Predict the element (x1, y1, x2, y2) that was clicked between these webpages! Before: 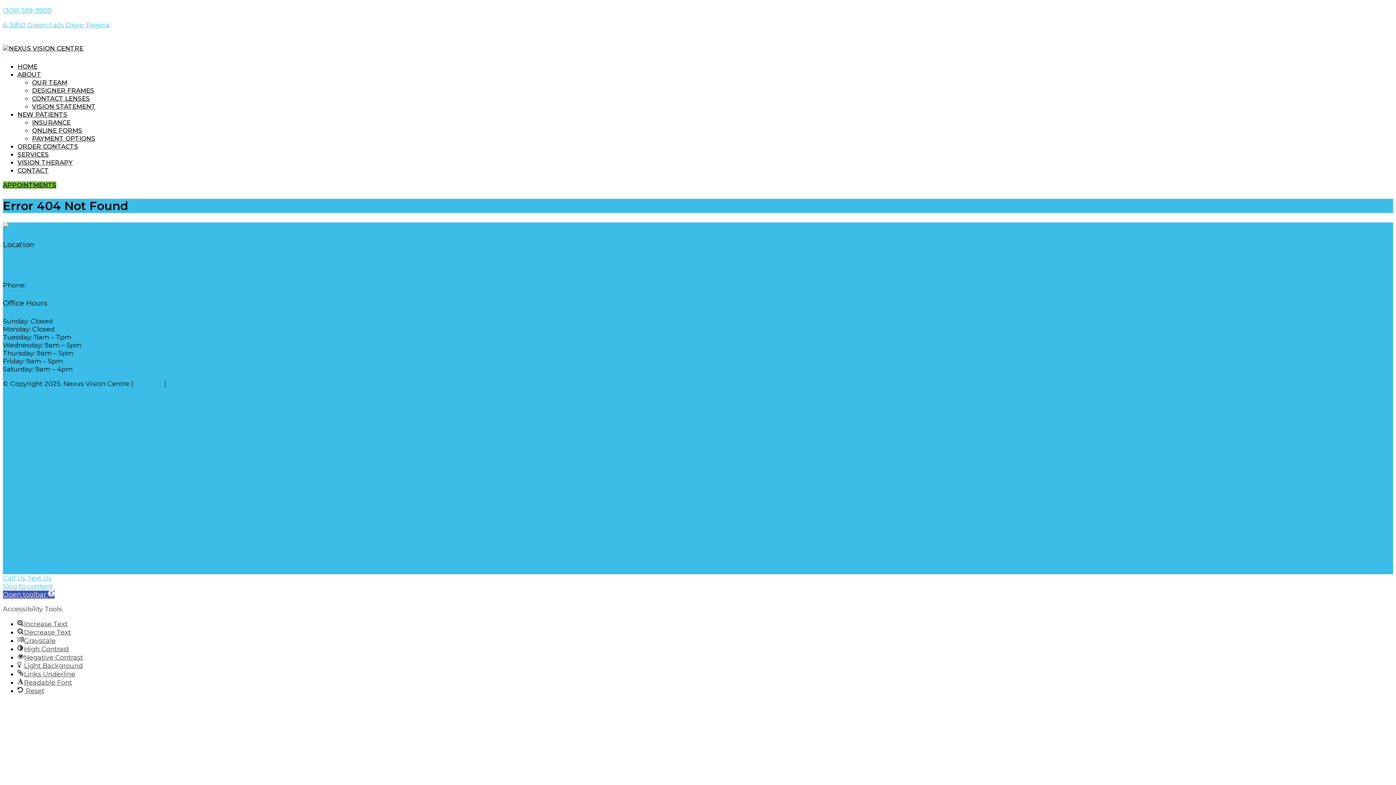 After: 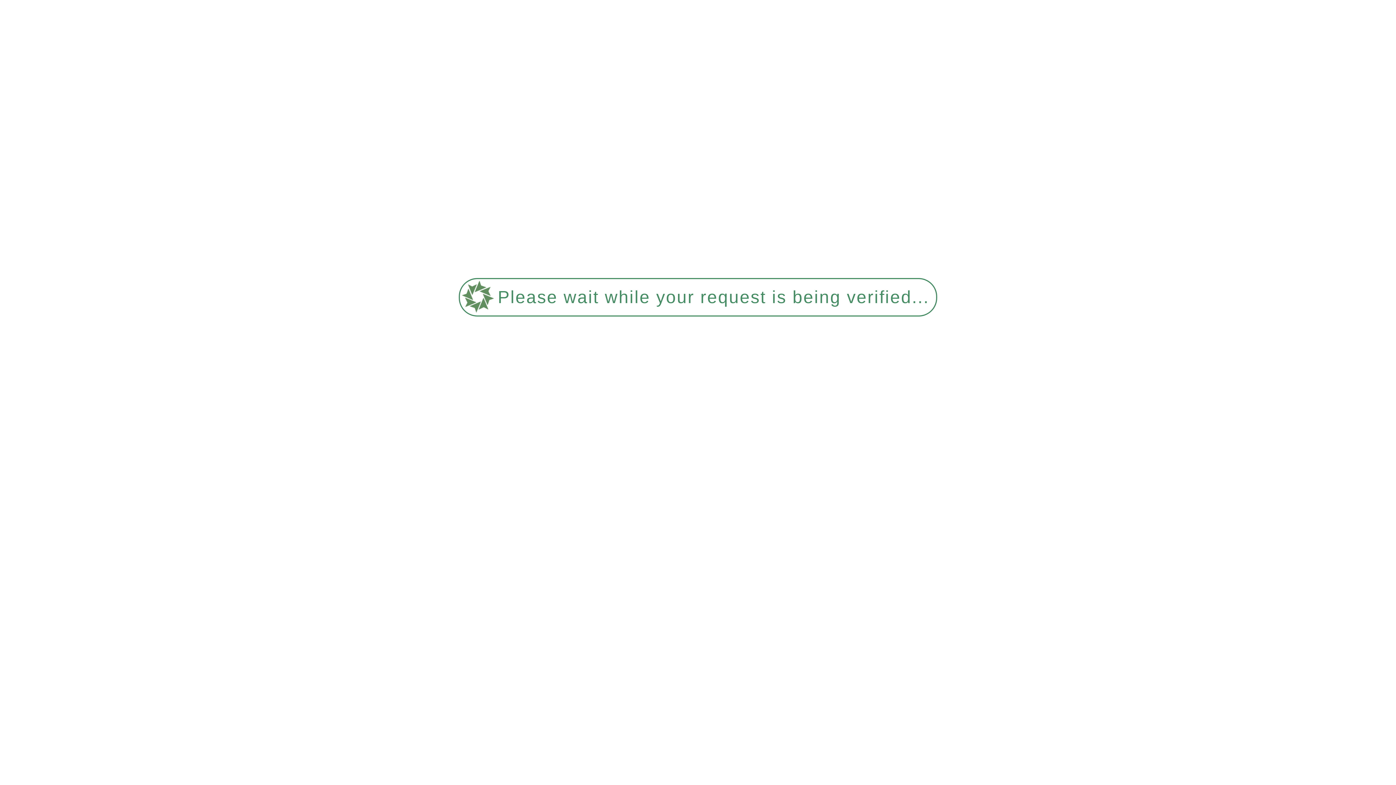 Action: label: INSURANCE bbox: (32, 118, 70, 126)